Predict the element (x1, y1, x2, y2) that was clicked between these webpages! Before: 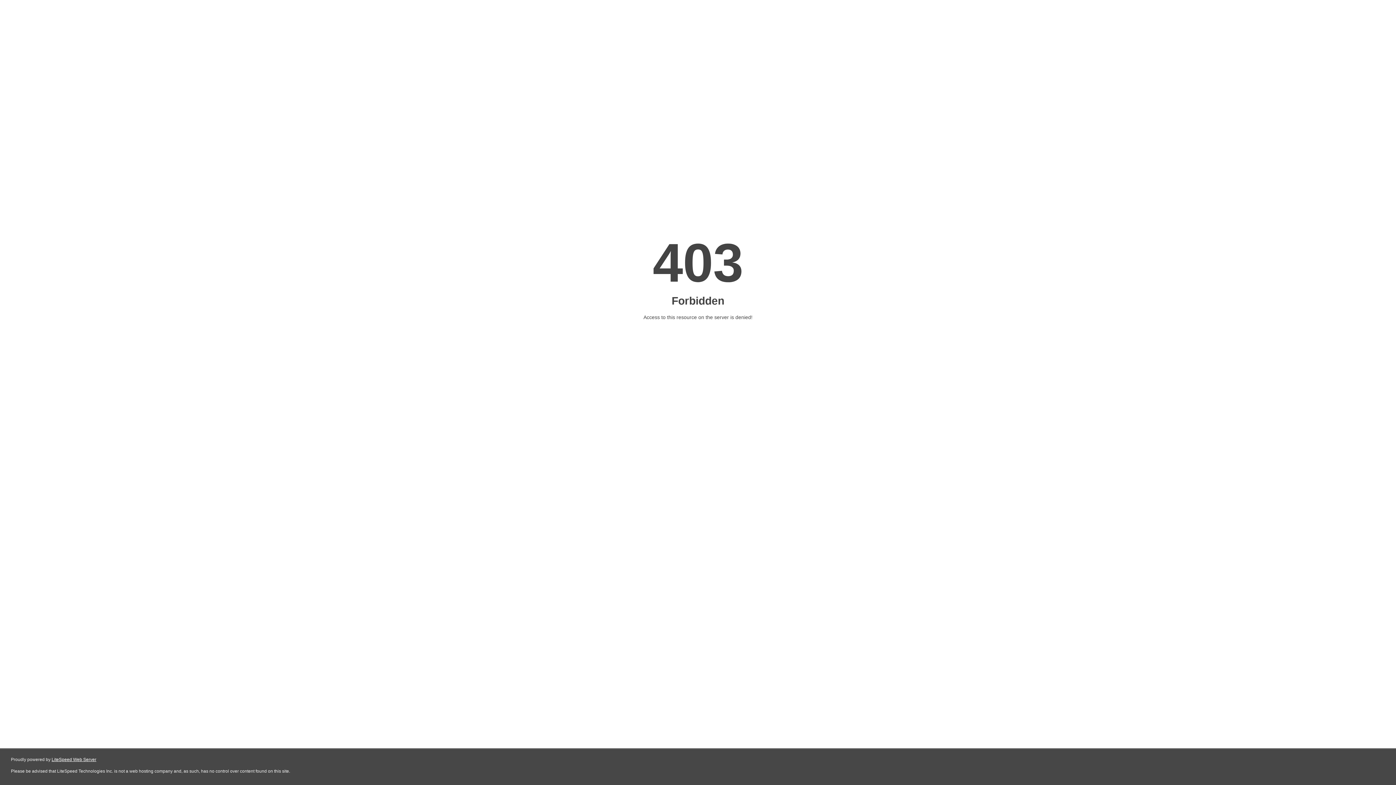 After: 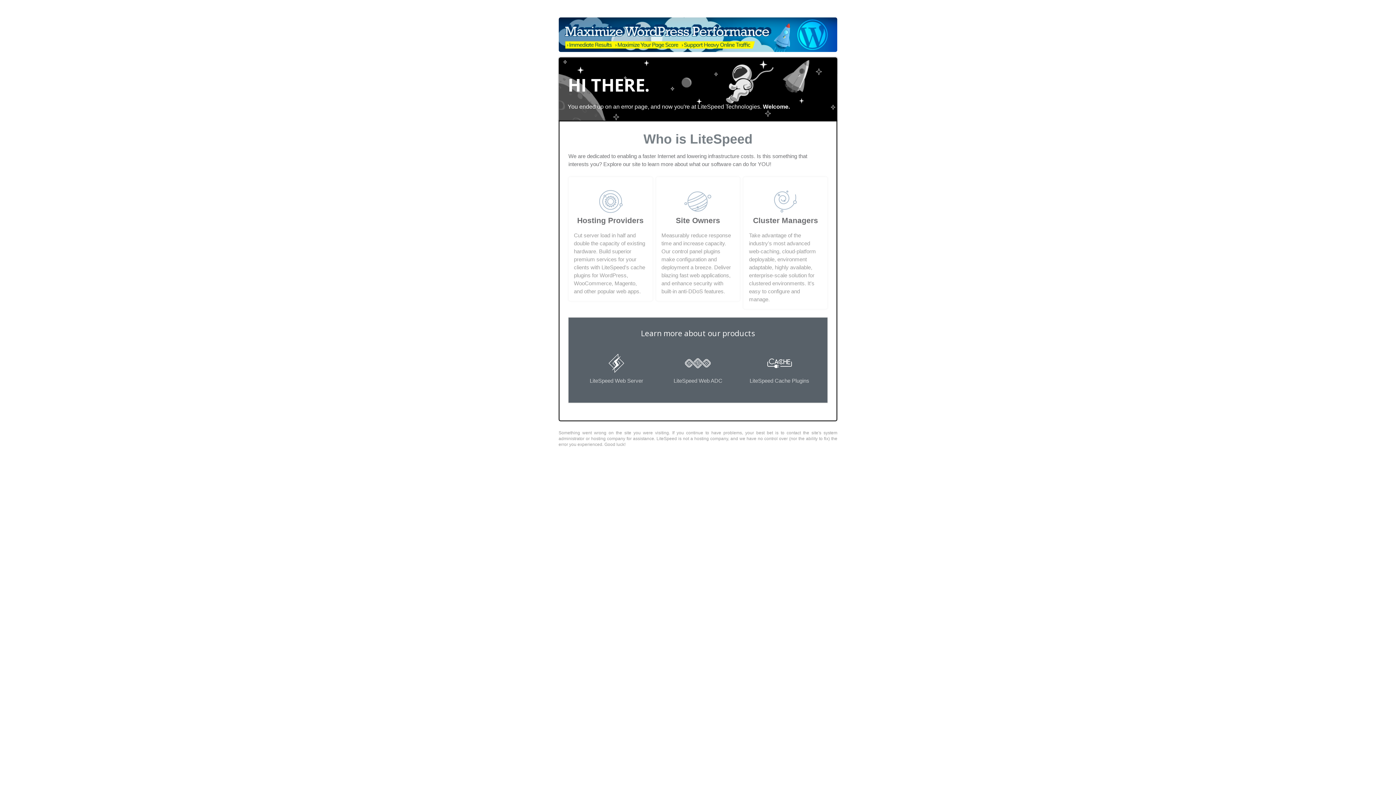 Action: bbox: (51, 757, 96, 762) label: LiteSpeed Web Server